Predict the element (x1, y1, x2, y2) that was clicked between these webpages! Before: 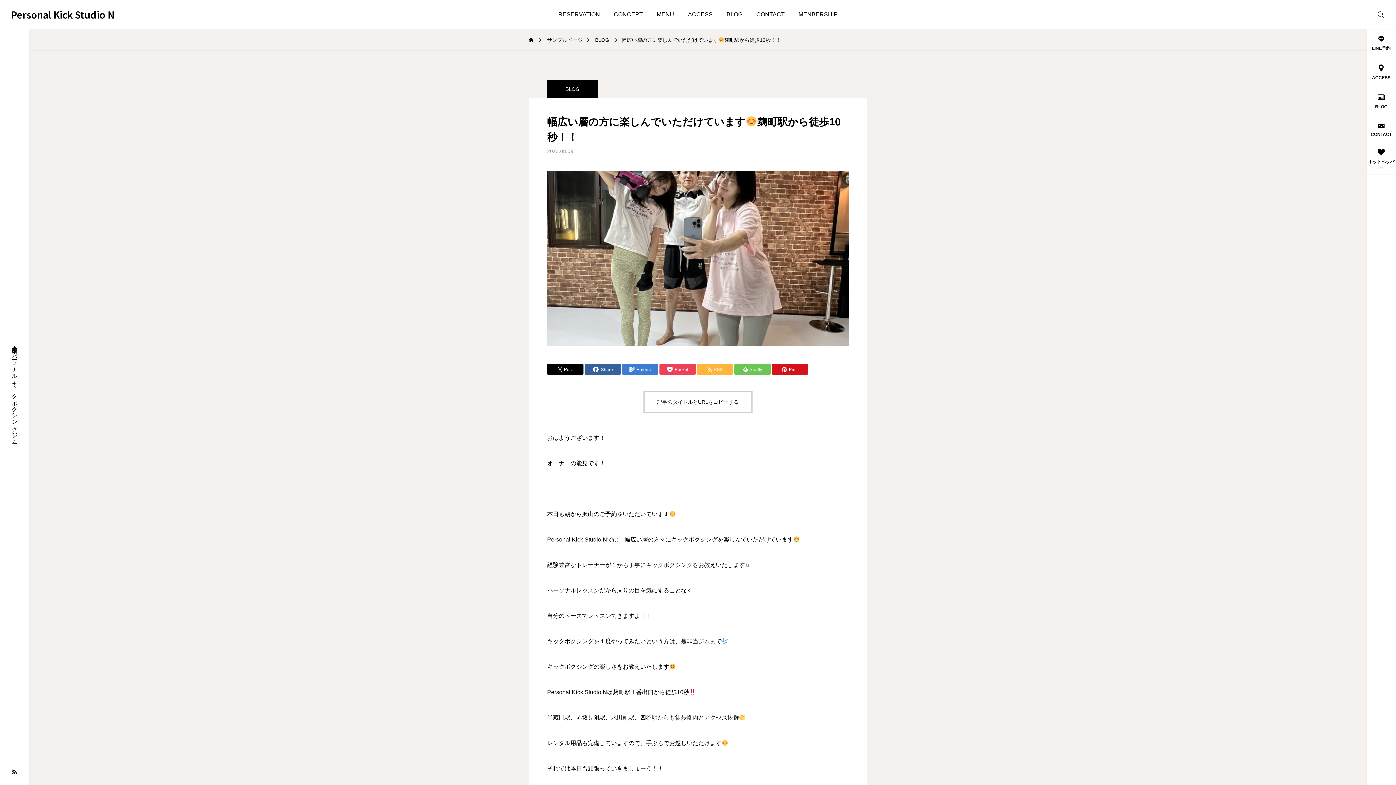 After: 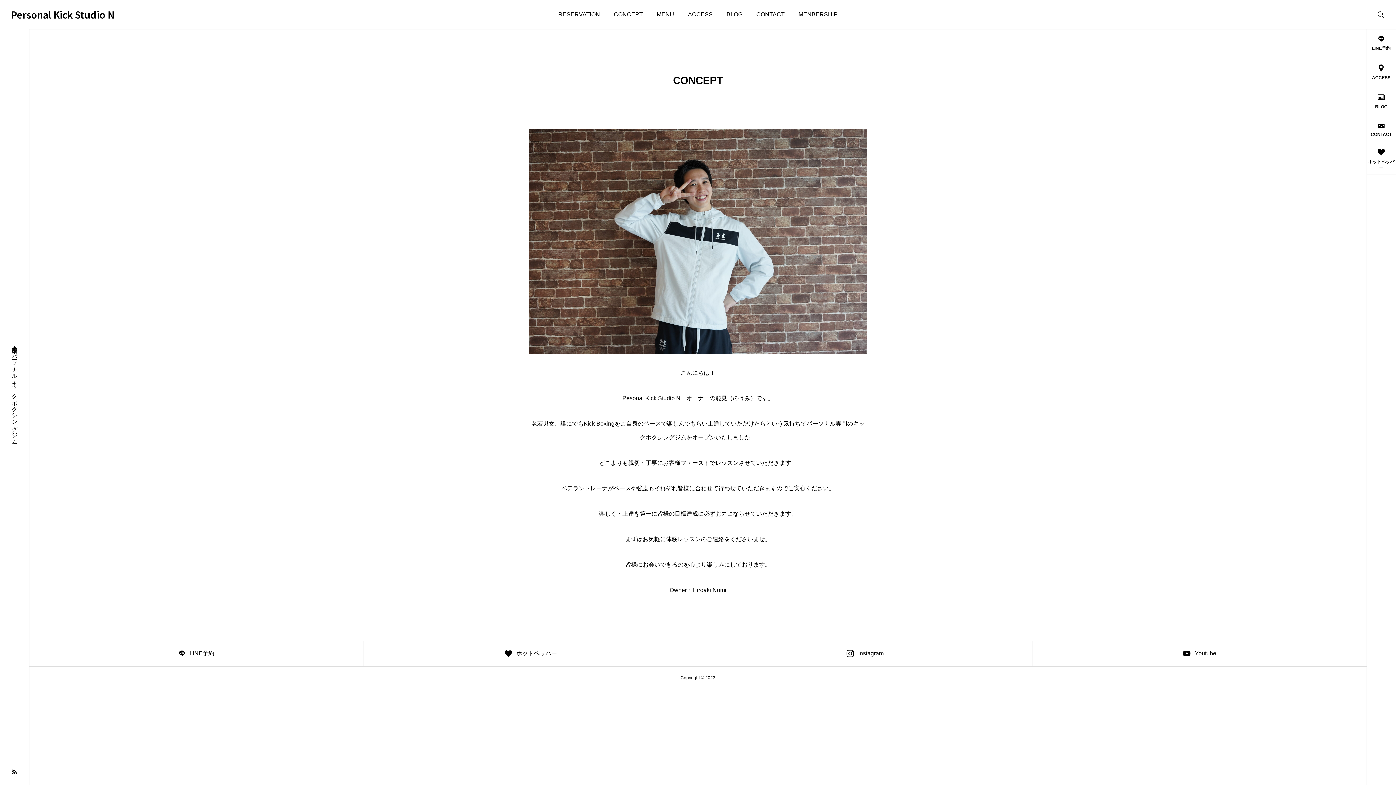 Action: label: CONCEPT bbox: (607, 0, 650, 29)